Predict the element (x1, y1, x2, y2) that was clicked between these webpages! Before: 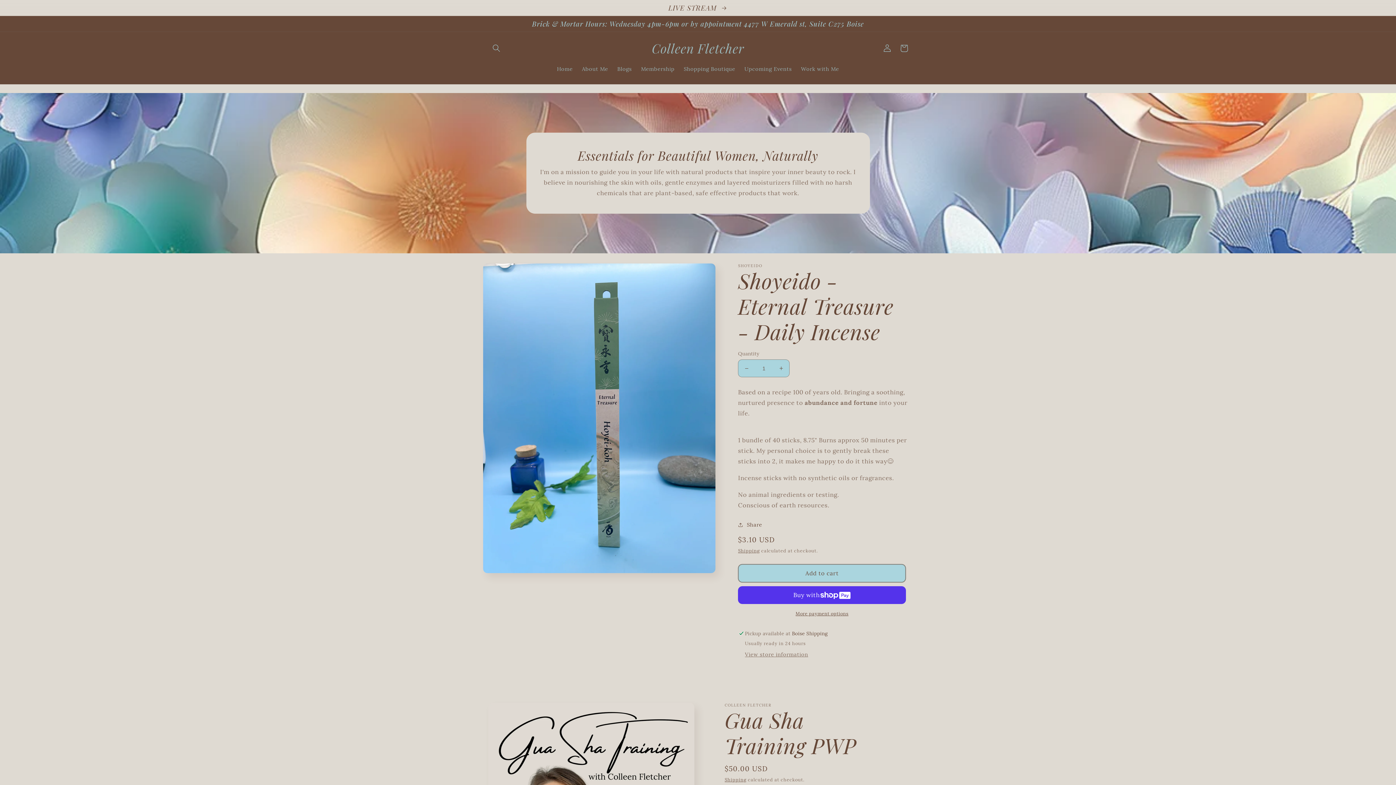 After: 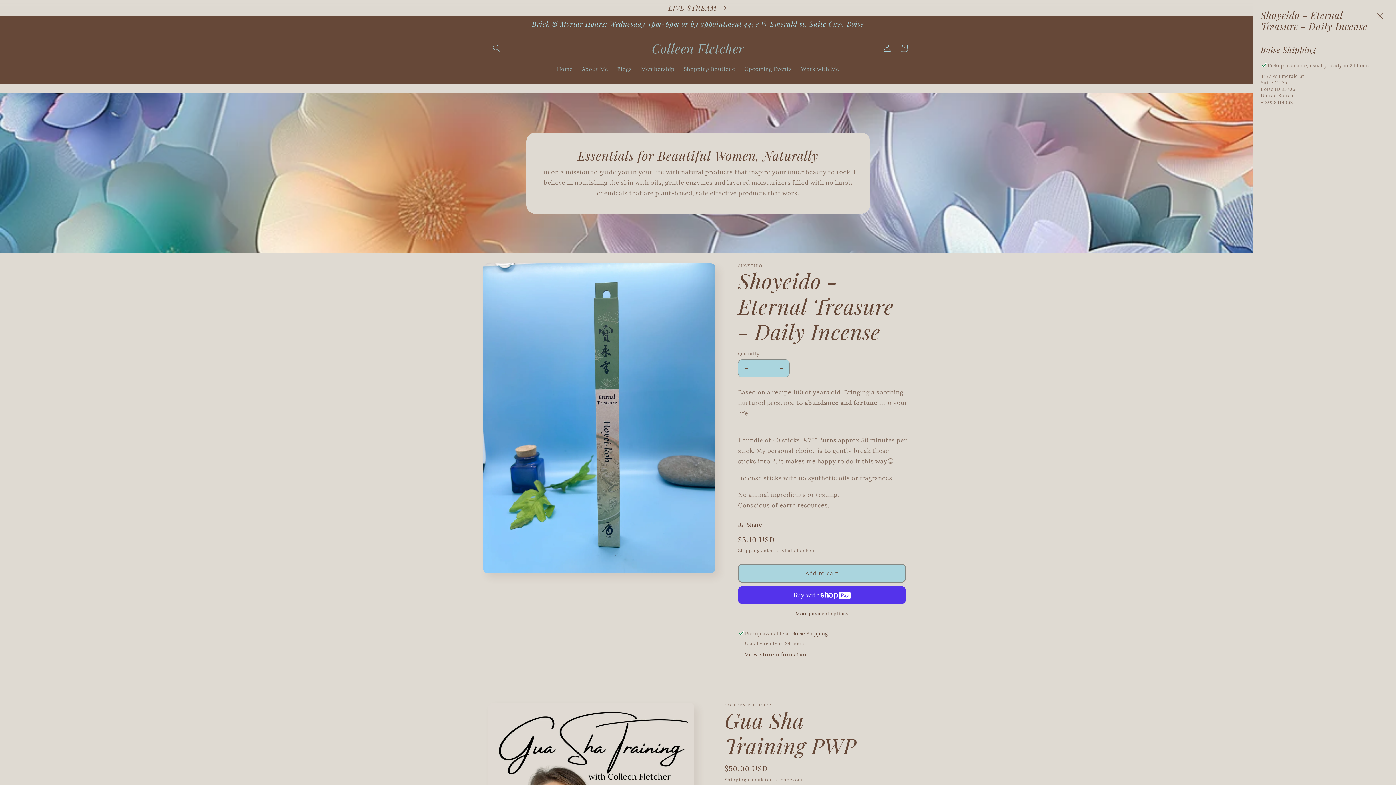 Action: label: View store information bbox: (745, 651, 808, 658)